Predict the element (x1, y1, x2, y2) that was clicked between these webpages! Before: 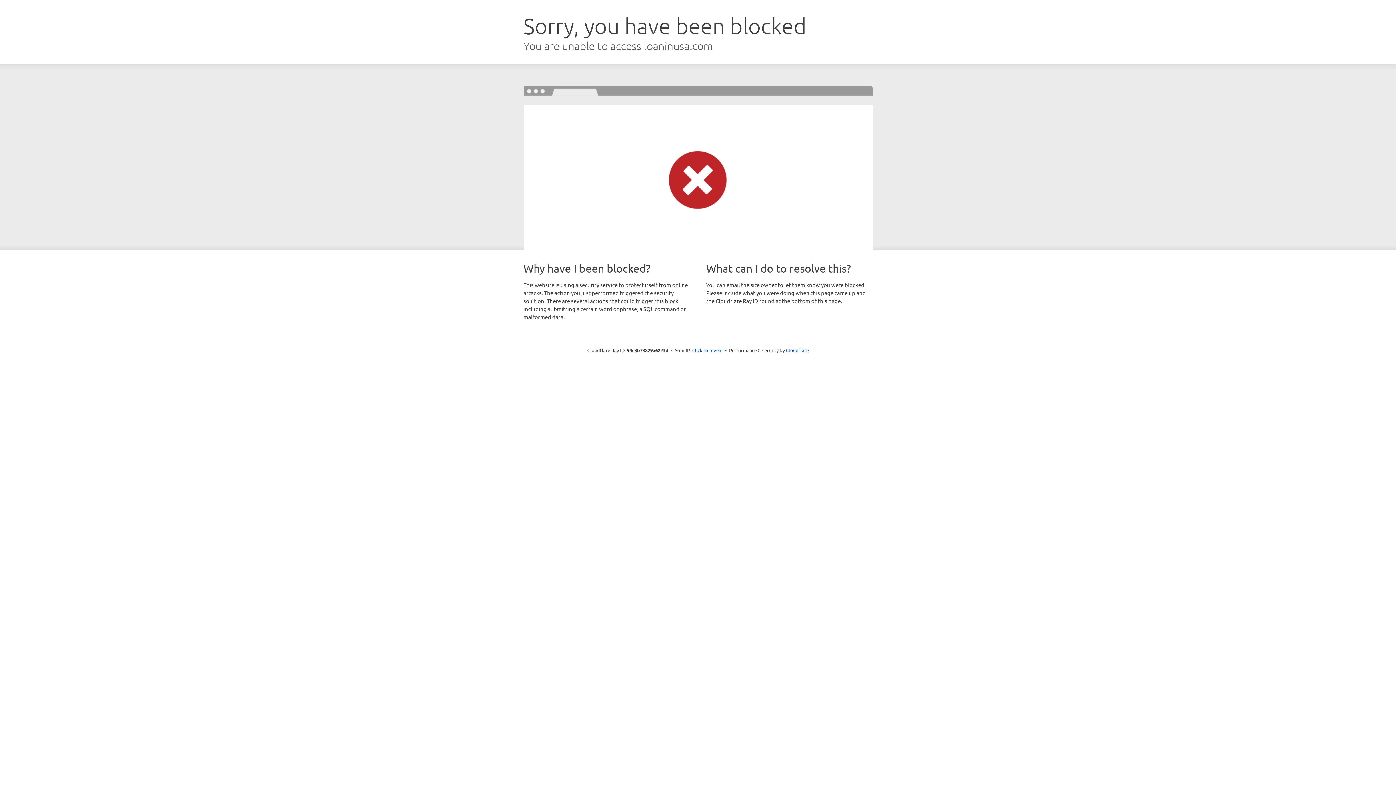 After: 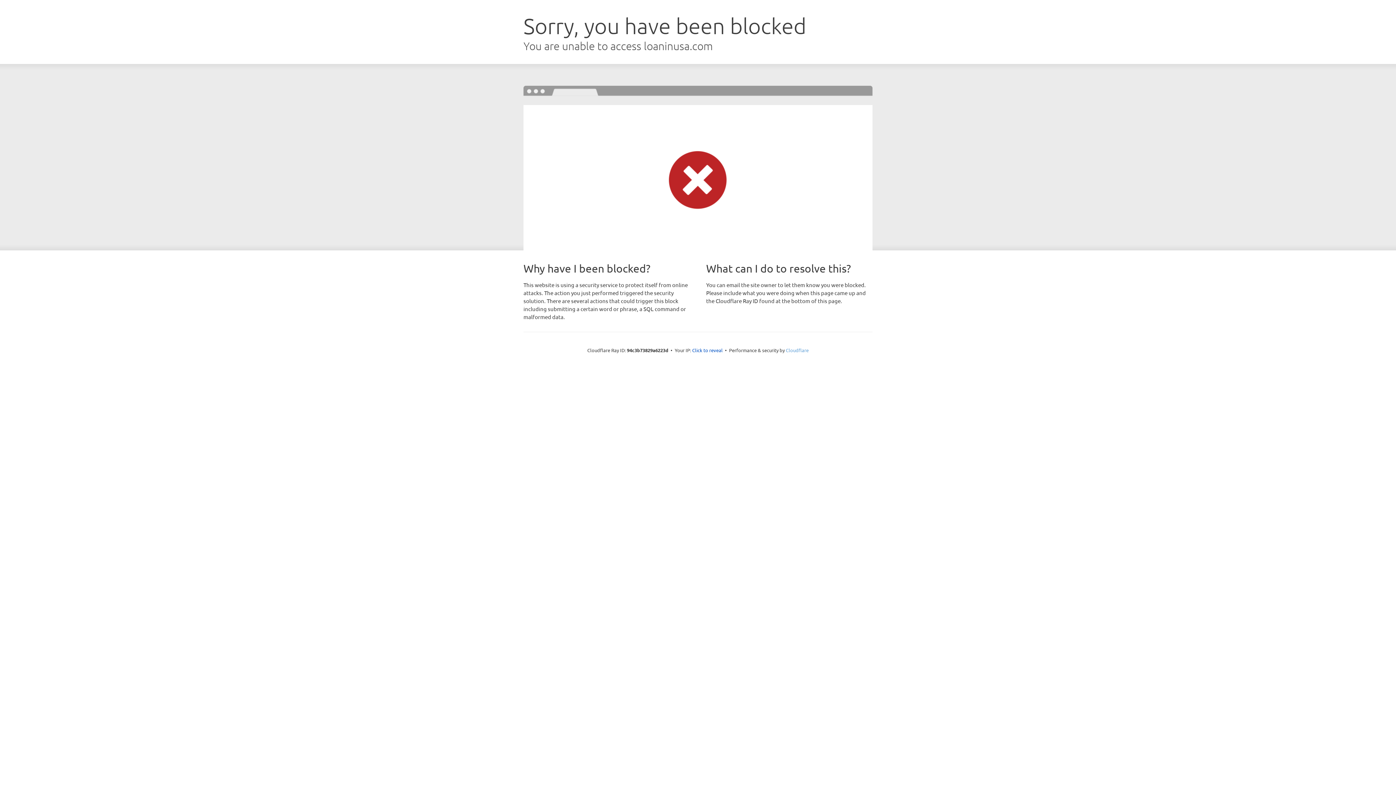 Action: label: Cloudflare bbox: (786, 347, 808, 353)